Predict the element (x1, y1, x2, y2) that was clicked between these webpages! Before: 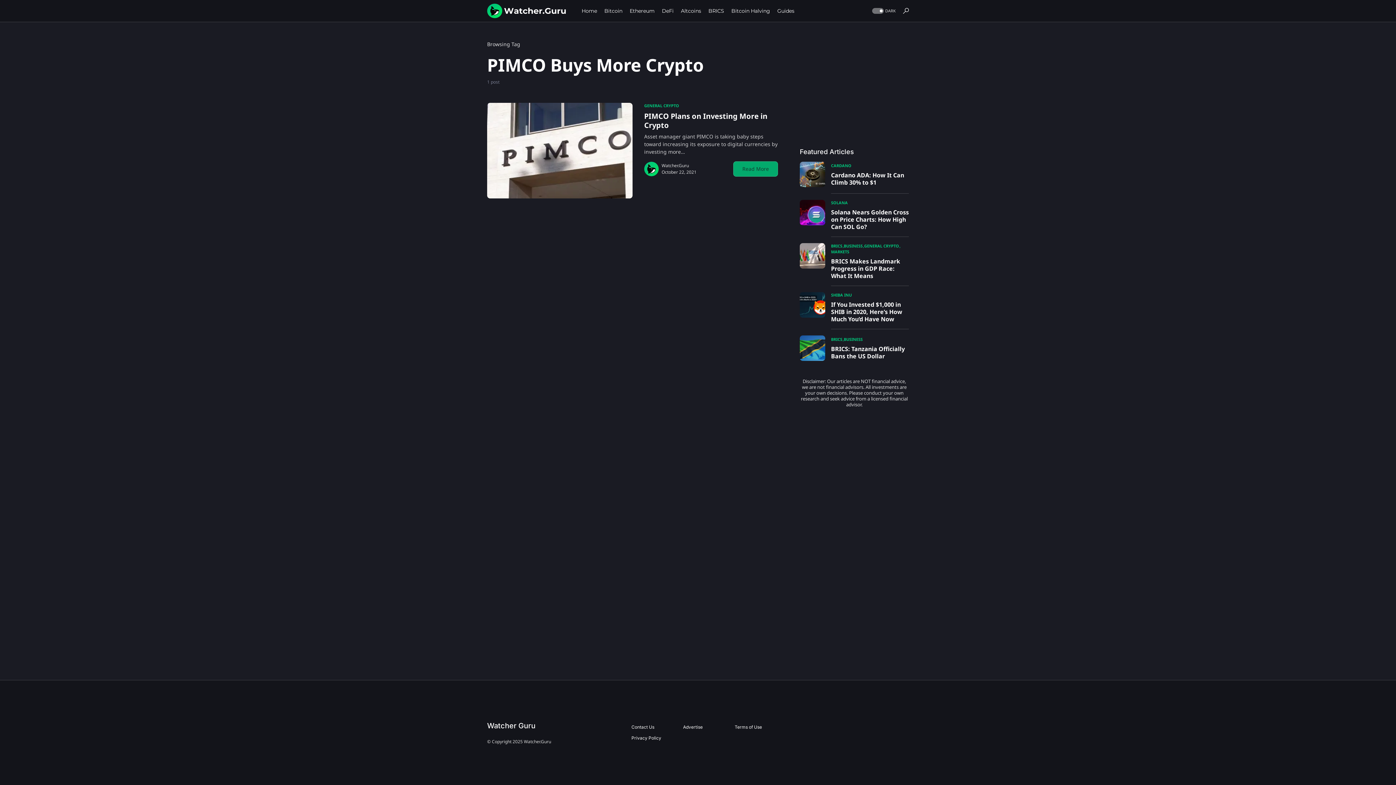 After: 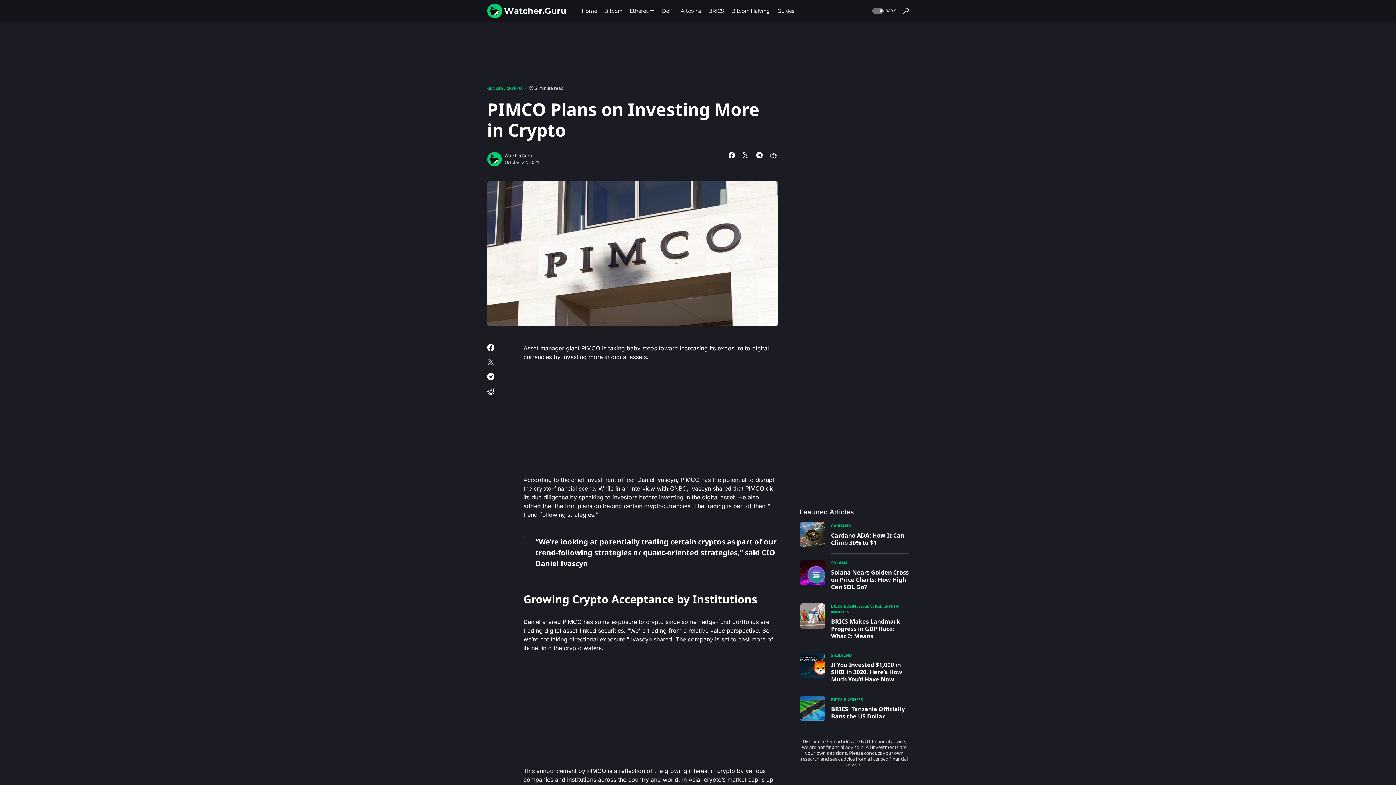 Action: label: Read More bbox: (733, 161, 778, 176)